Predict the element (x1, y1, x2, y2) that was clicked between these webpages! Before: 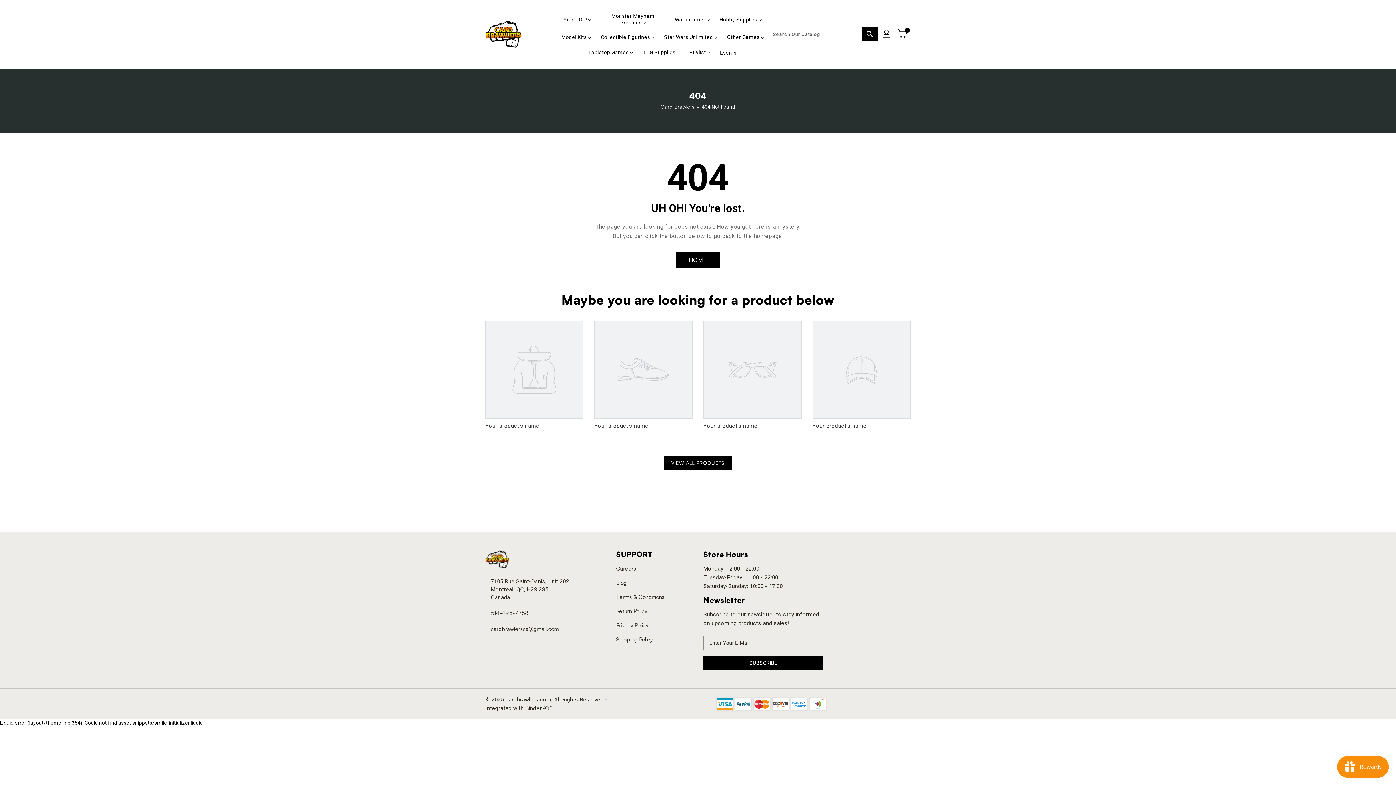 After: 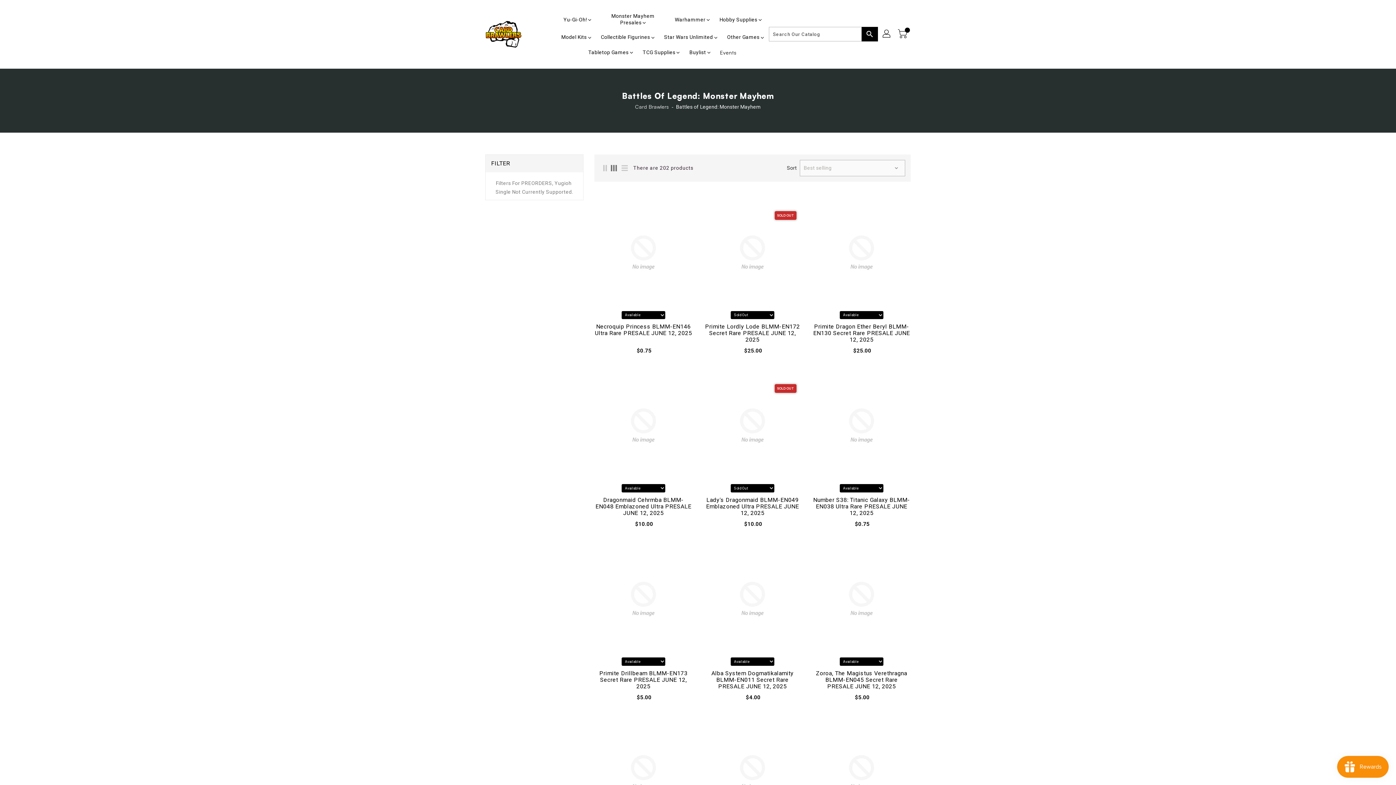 Action: bbox: (596, 9, 669, 29) label: Monster Mayhem Presales 